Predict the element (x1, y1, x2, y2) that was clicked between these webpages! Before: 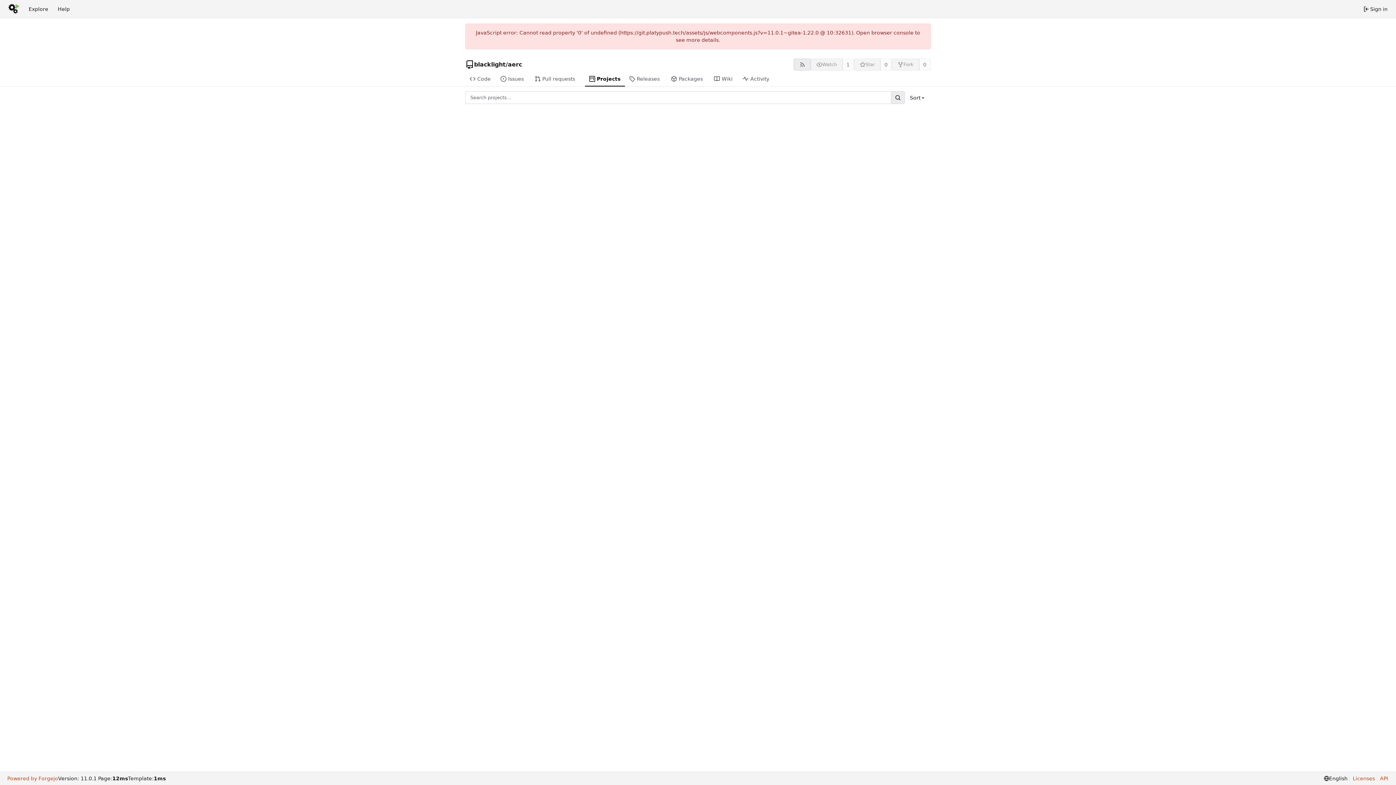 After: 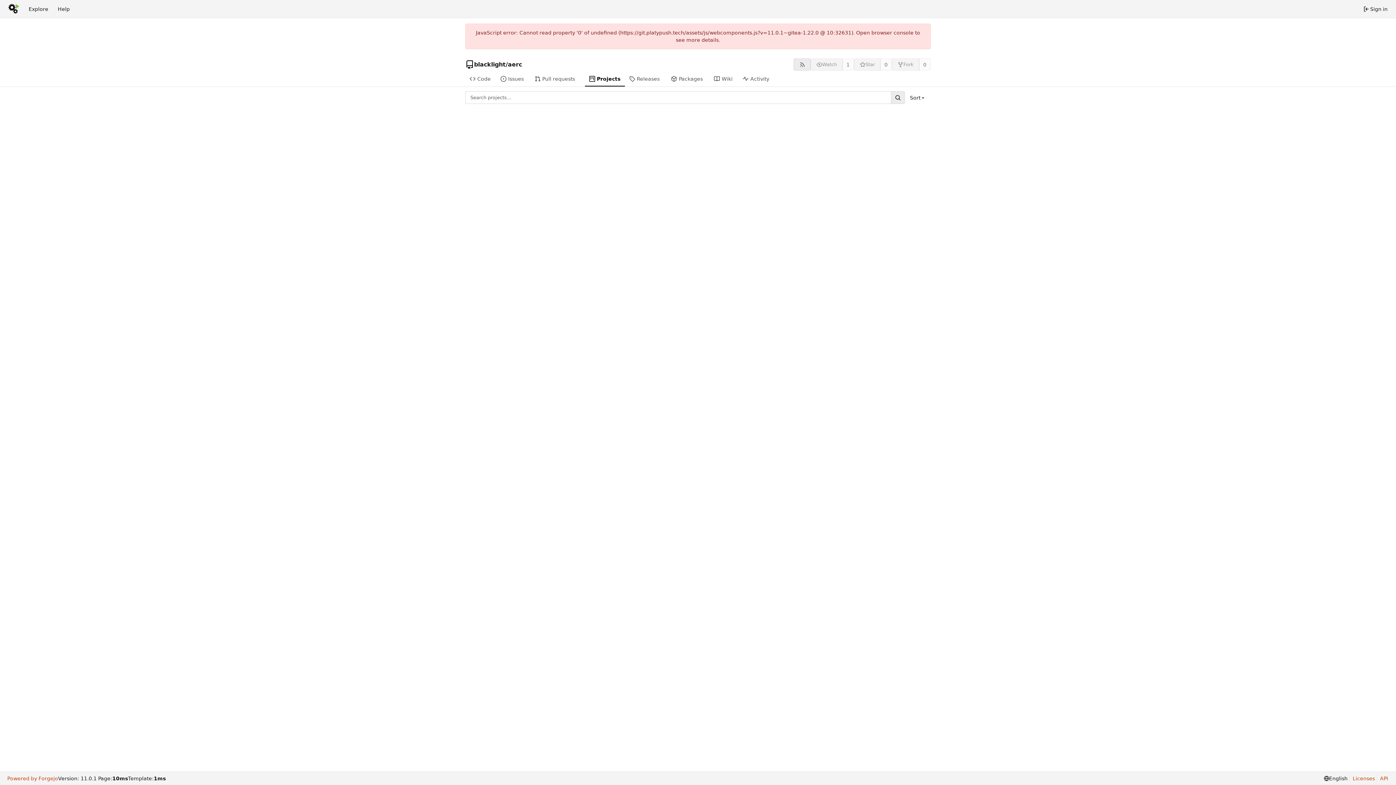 Action: bbox: (891, 91, 905, 103) label: Search…